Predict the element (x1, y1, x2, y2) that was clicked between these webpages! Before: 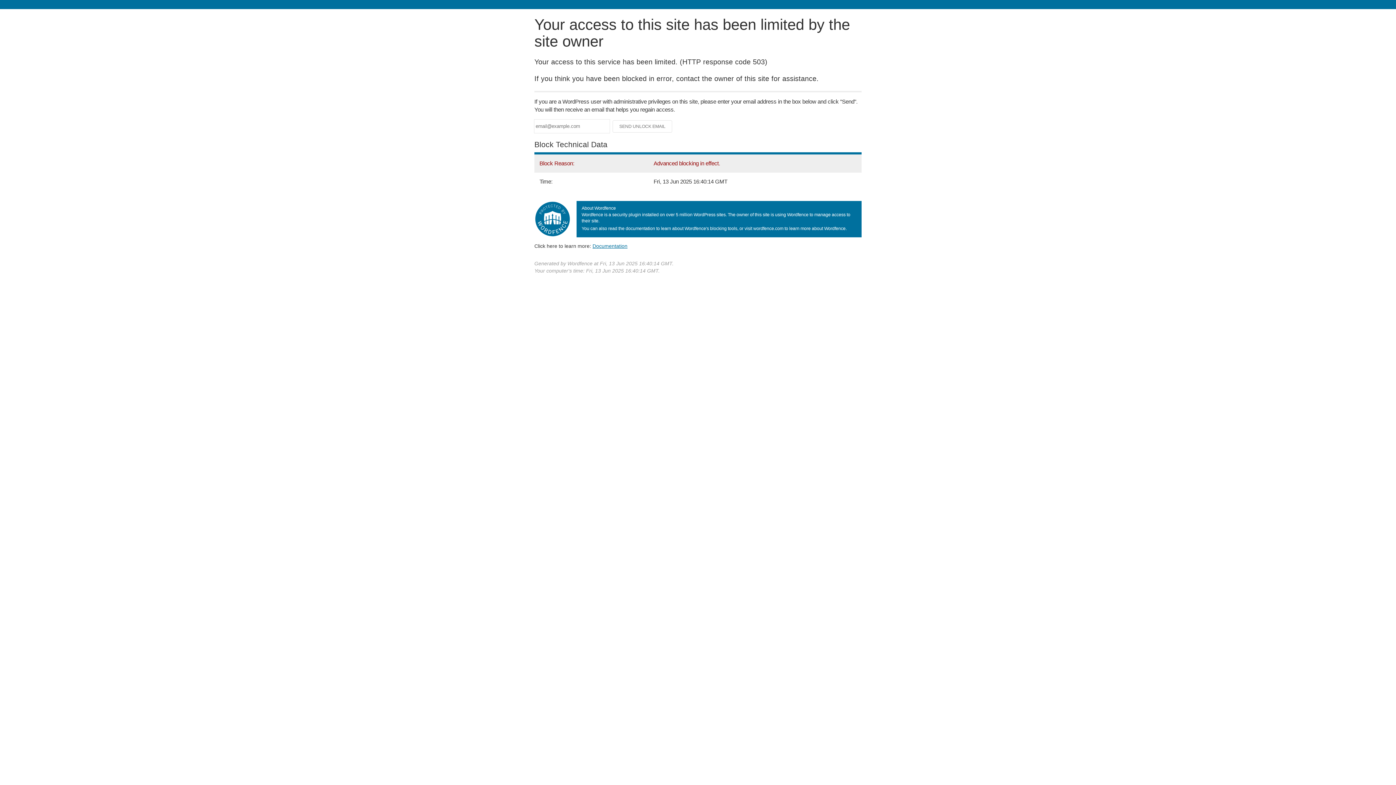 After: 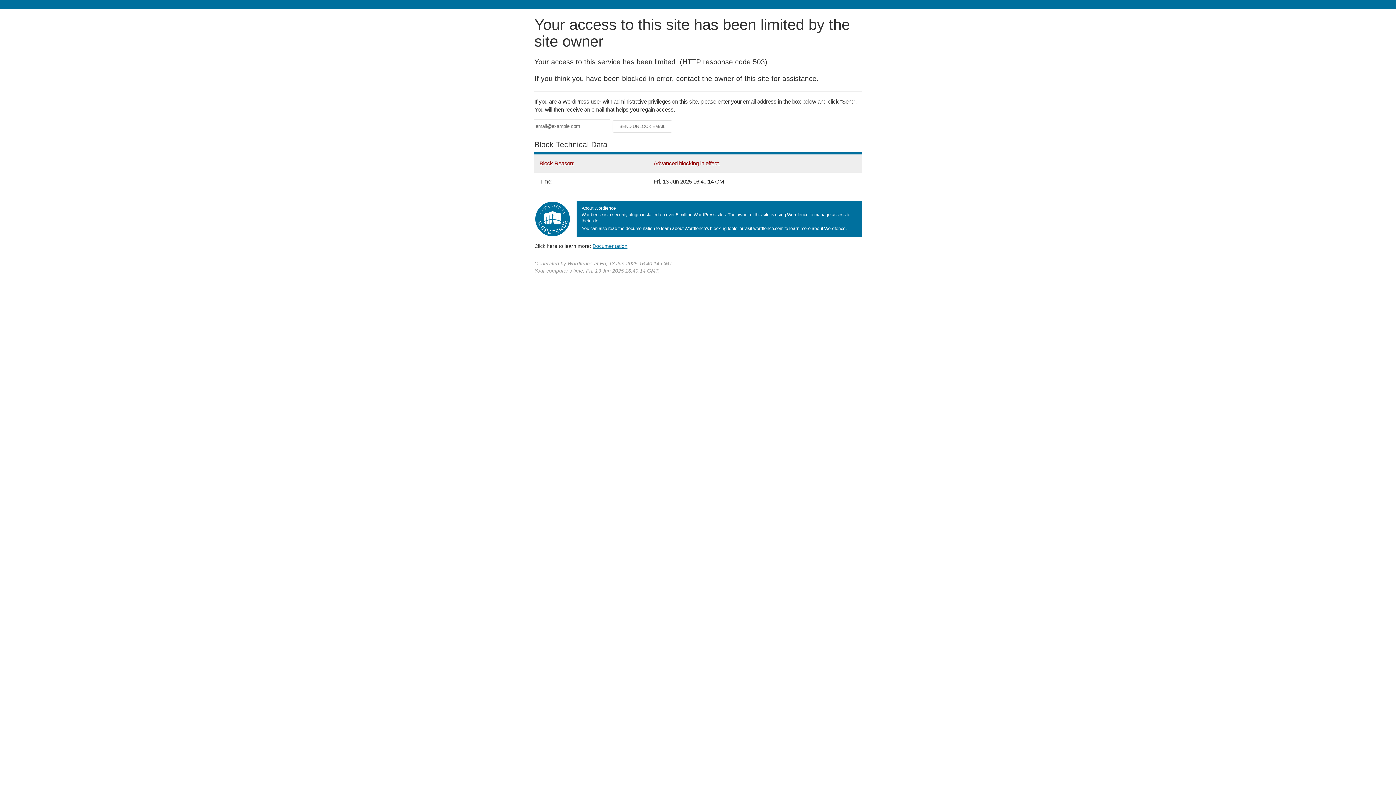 Action: bbox: (592, 243, 627, 248) label: Documentation